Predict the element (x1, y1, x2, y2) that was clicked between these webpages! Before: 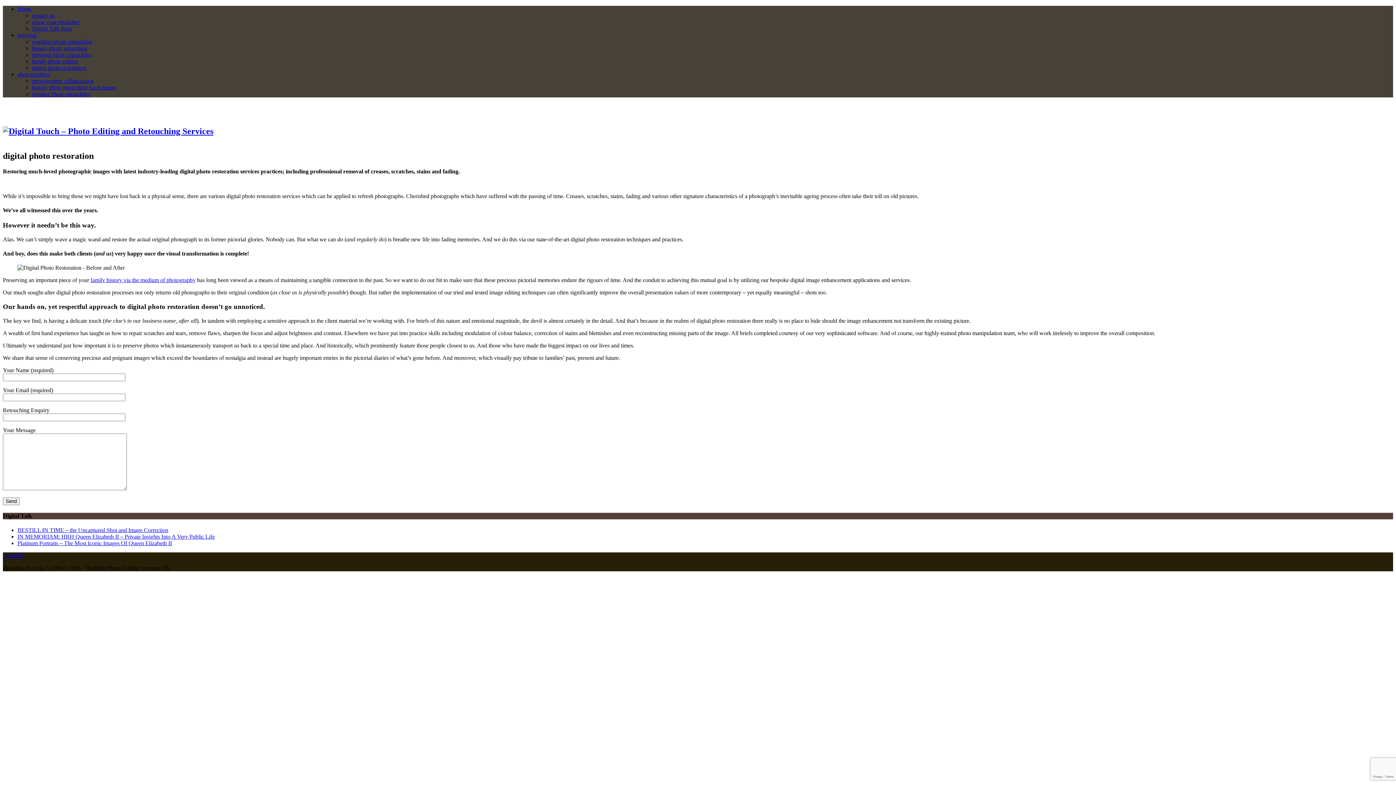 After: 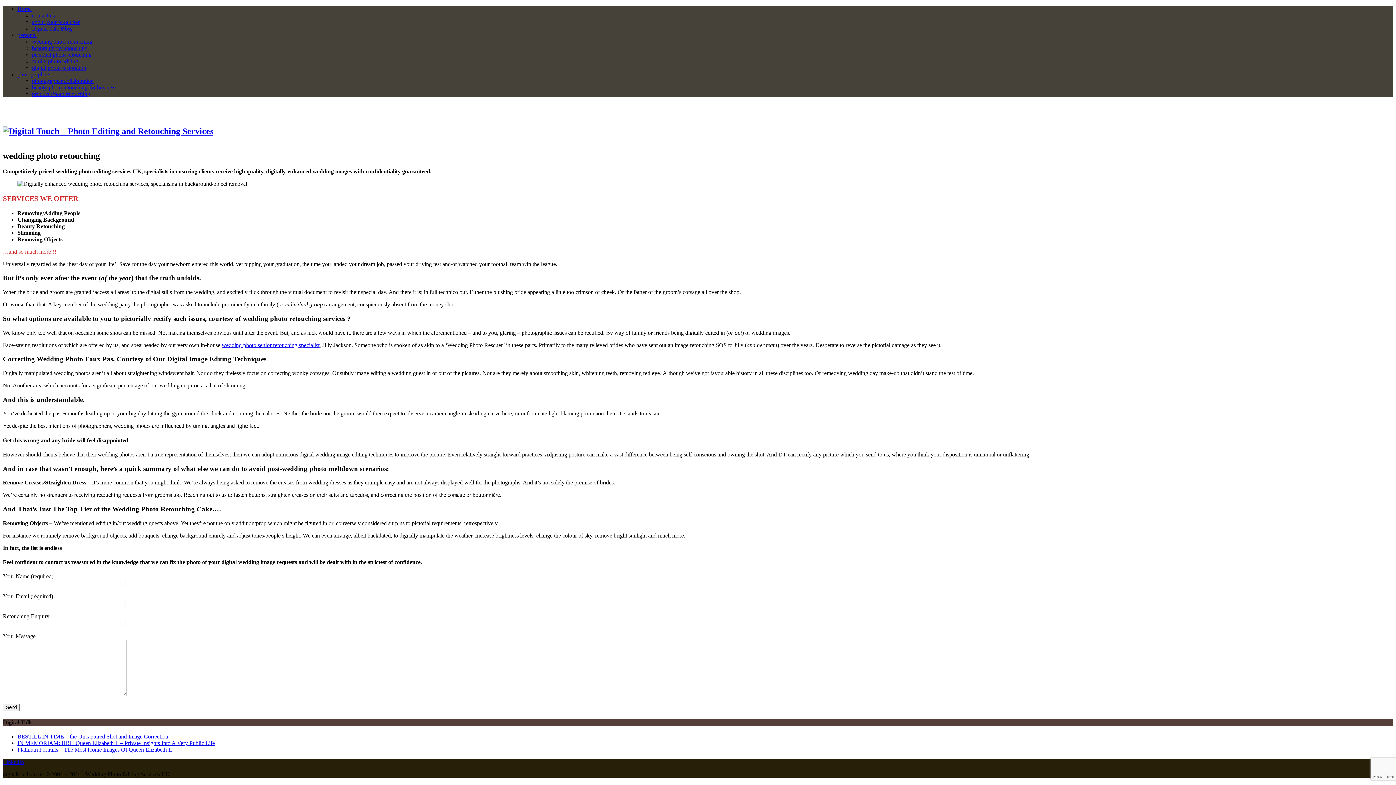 Action: bbox: (32, 38, 92, 44) label: wedding photo retouching